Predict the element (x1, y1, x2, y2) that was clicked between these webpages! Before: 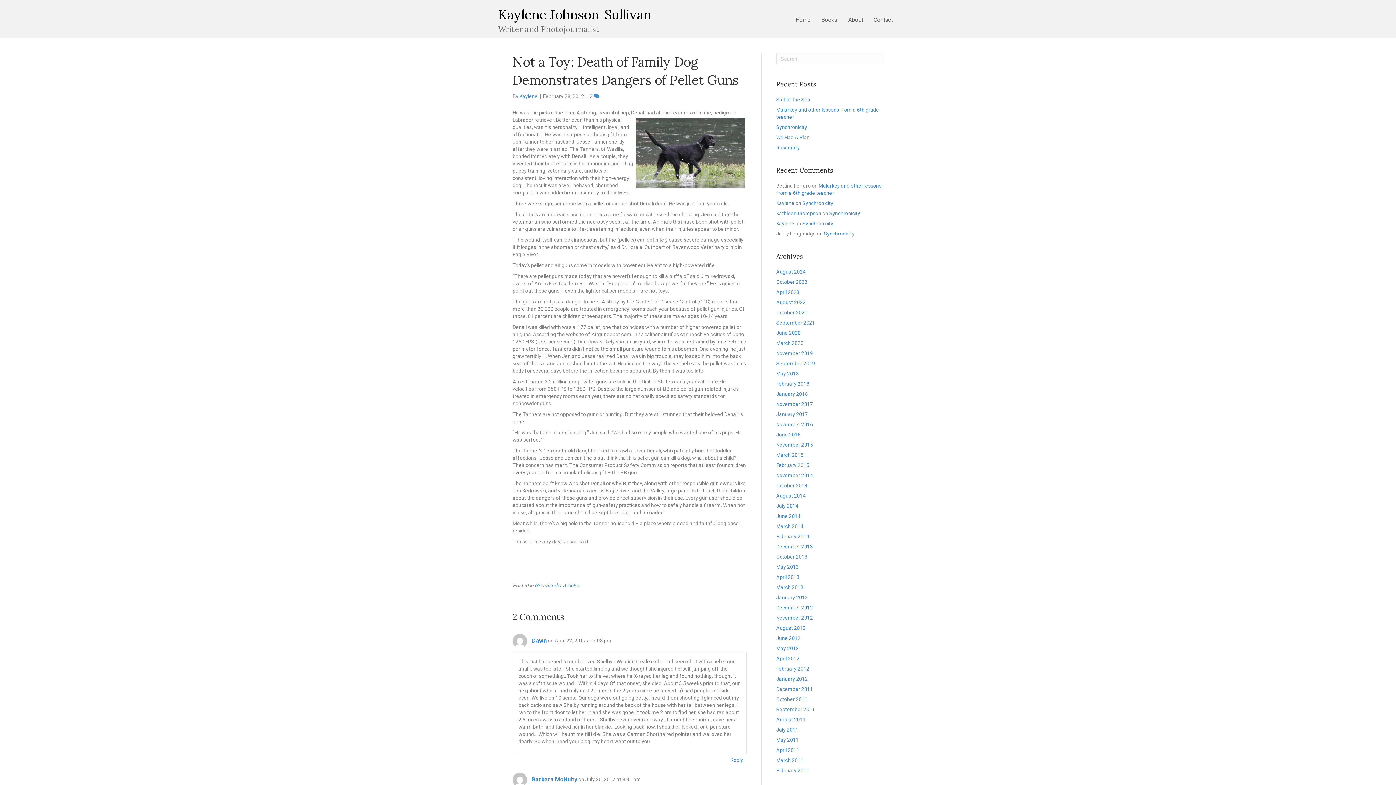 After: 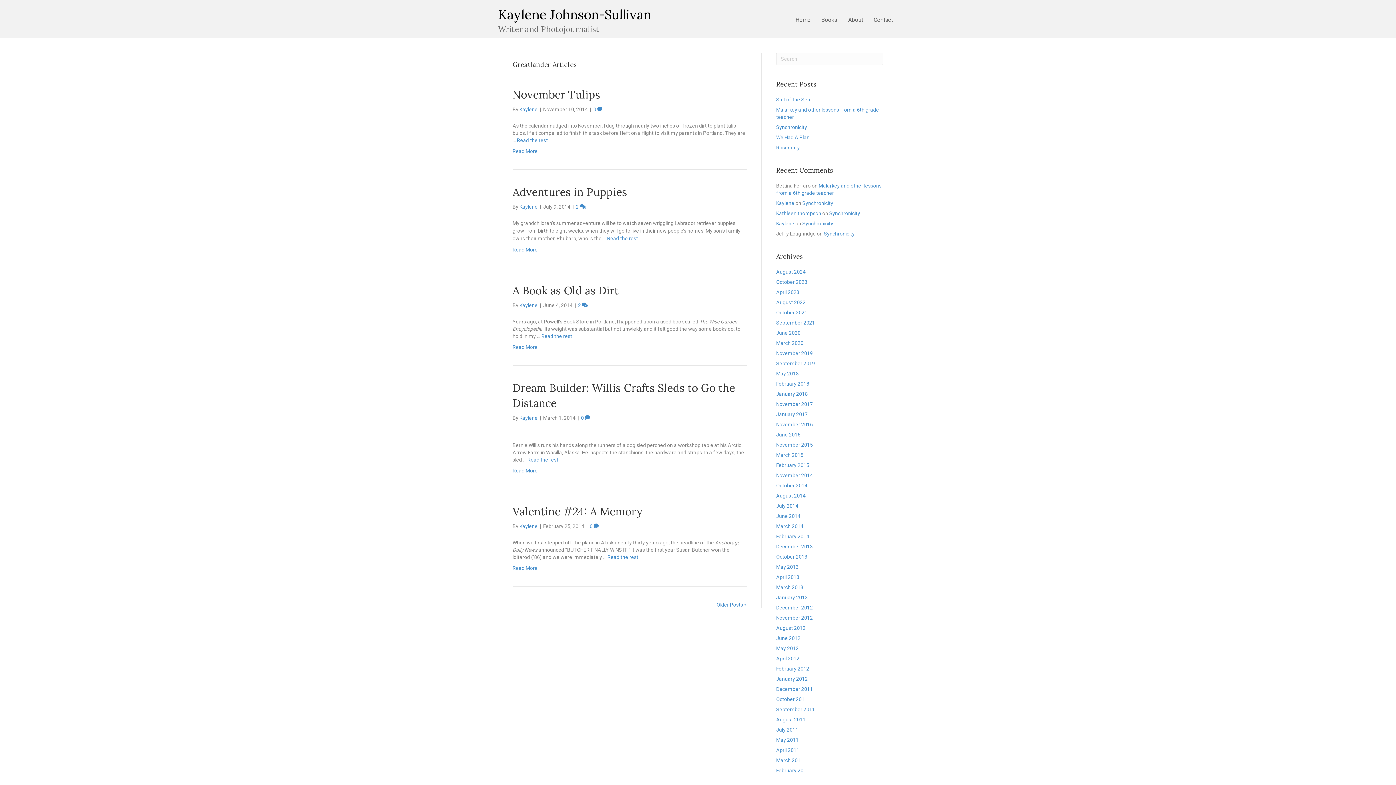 Action: label: Greatlander Articles bbox: (534, 582, 579, 588)